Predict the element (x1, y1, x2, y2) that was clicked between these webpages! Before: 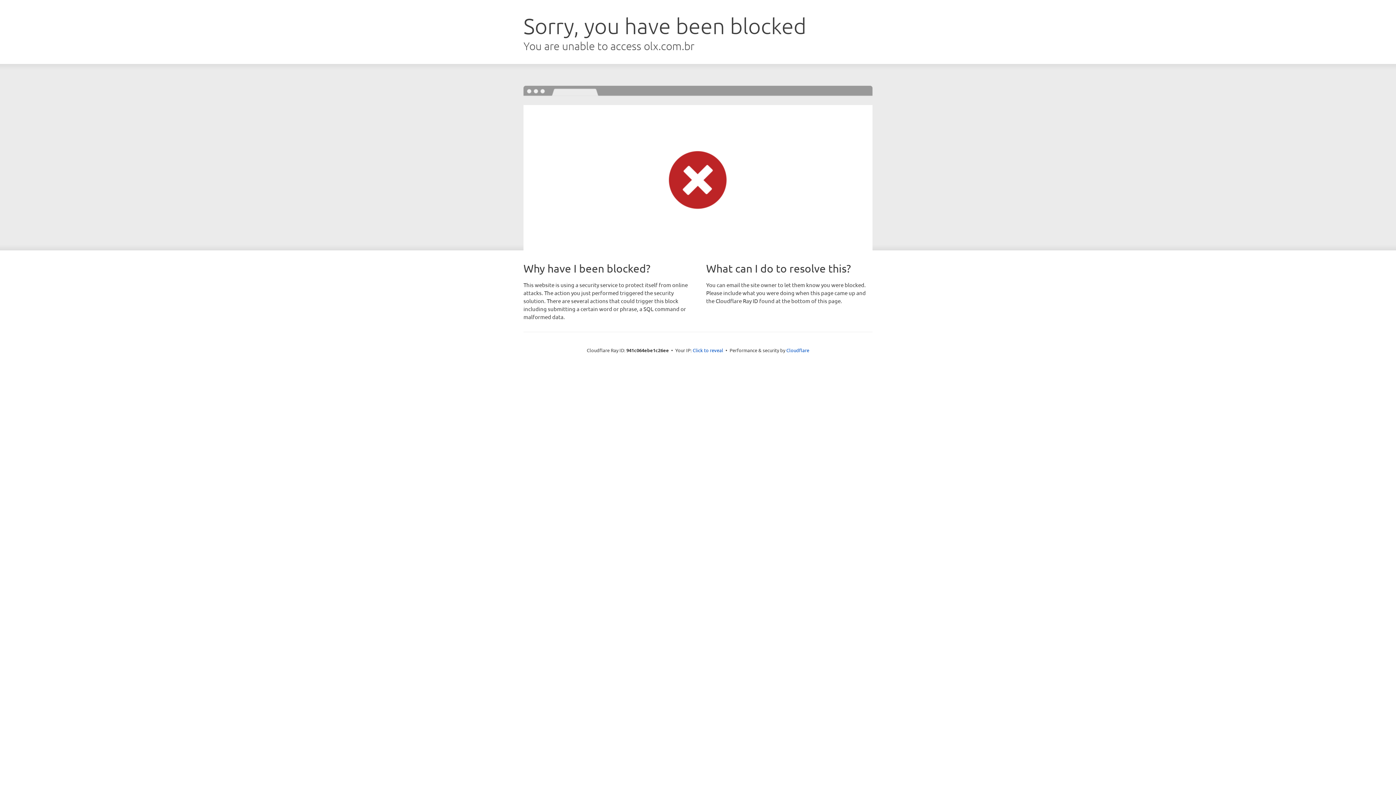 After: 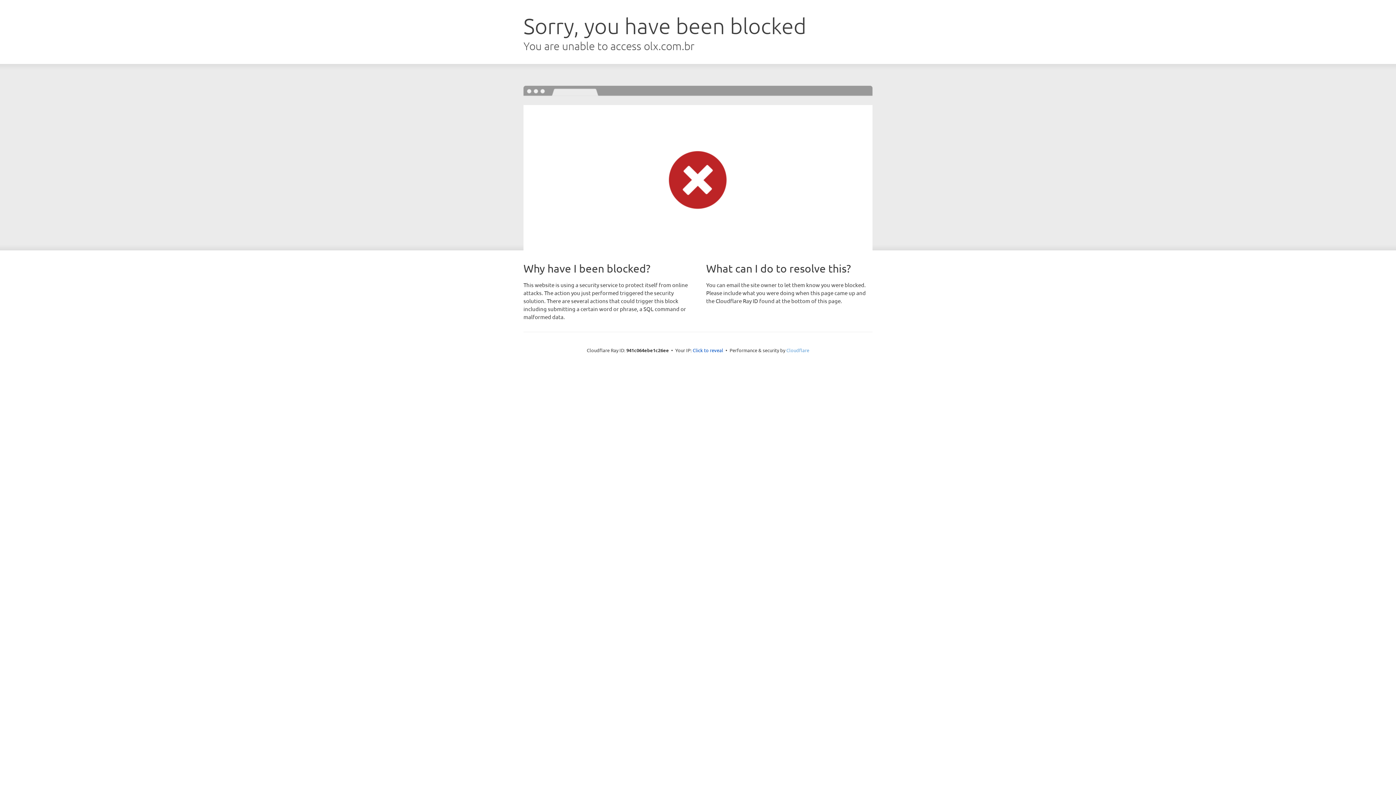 Action: bbox: (786, 347, 809, 353) label: Cloudflare